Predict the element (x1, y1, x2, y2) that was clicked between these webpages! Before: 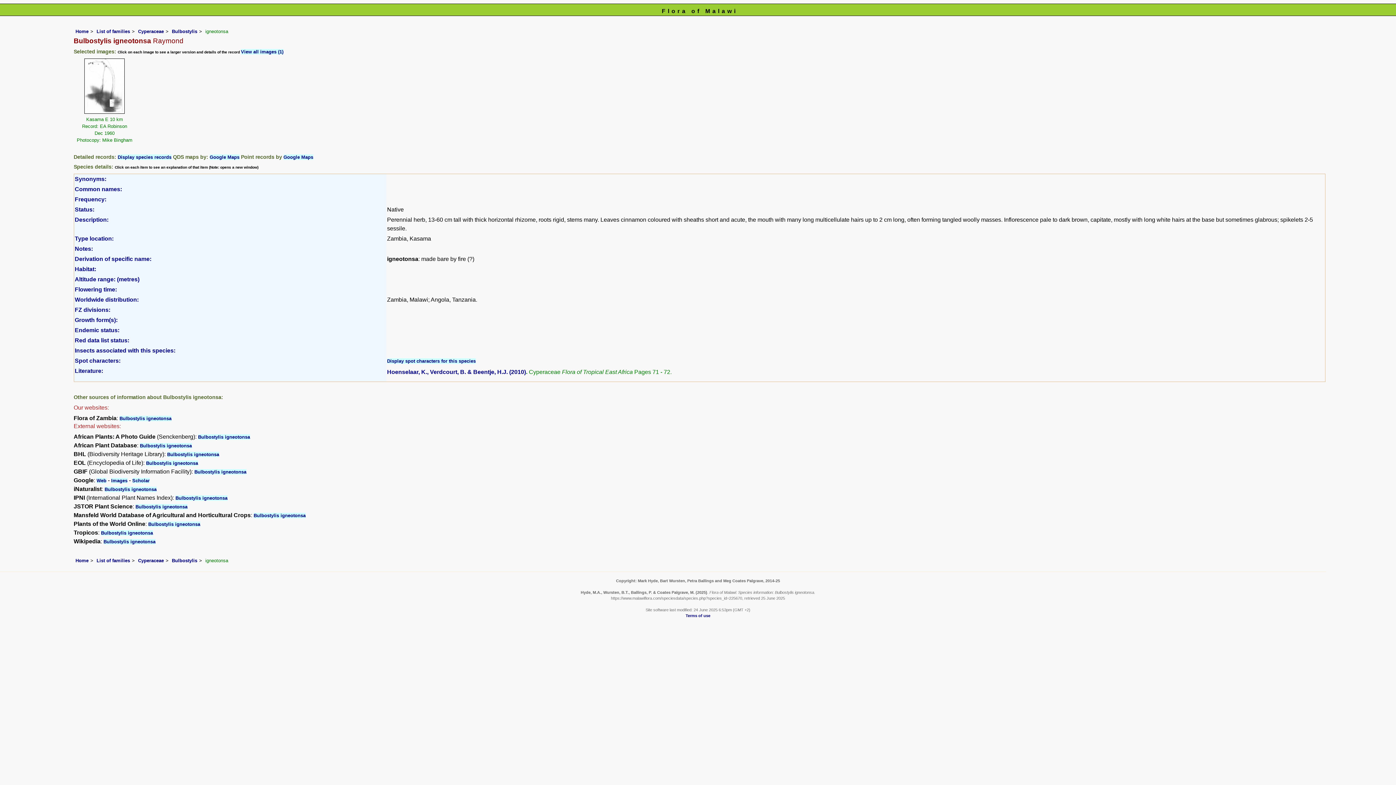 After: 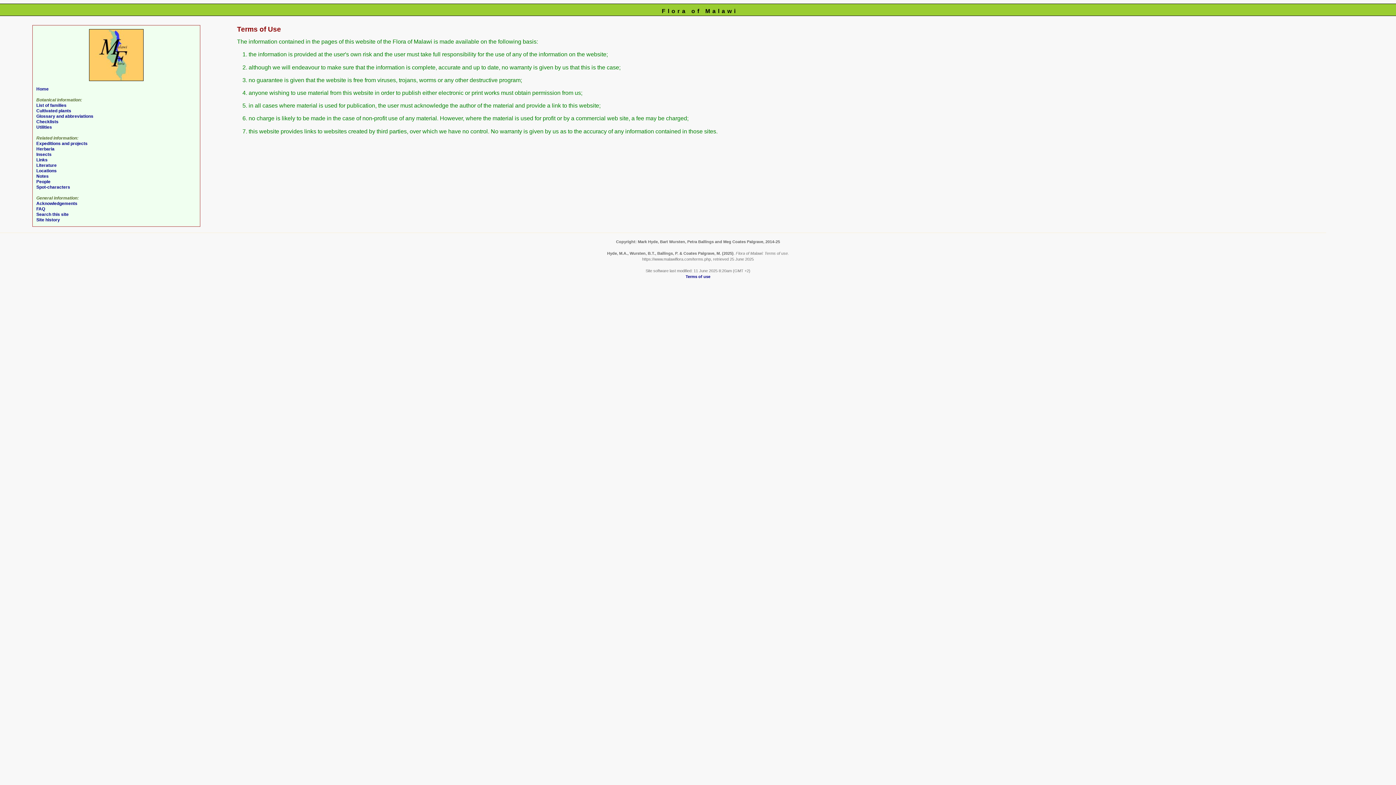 Action: label: Terms of use bbox: (685, 613, 710, 618)